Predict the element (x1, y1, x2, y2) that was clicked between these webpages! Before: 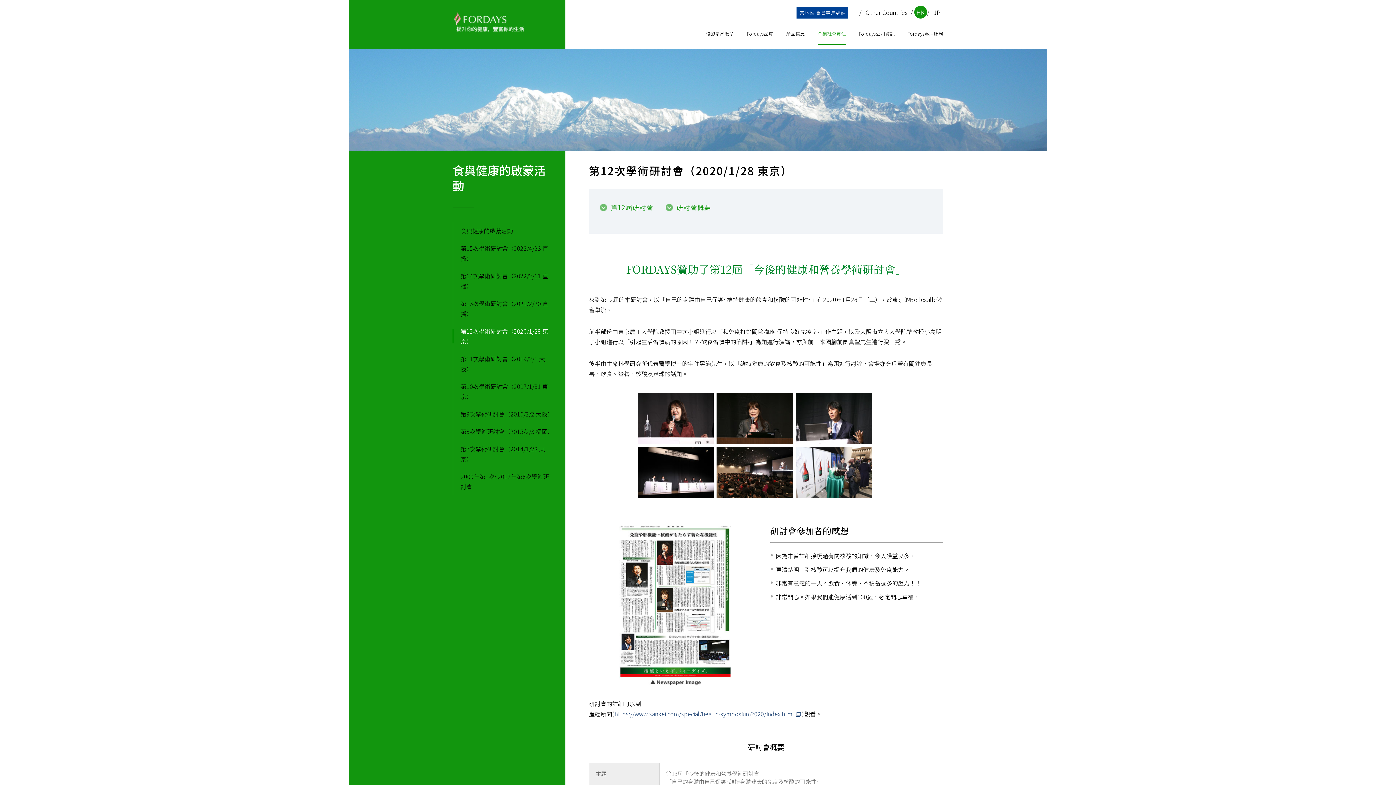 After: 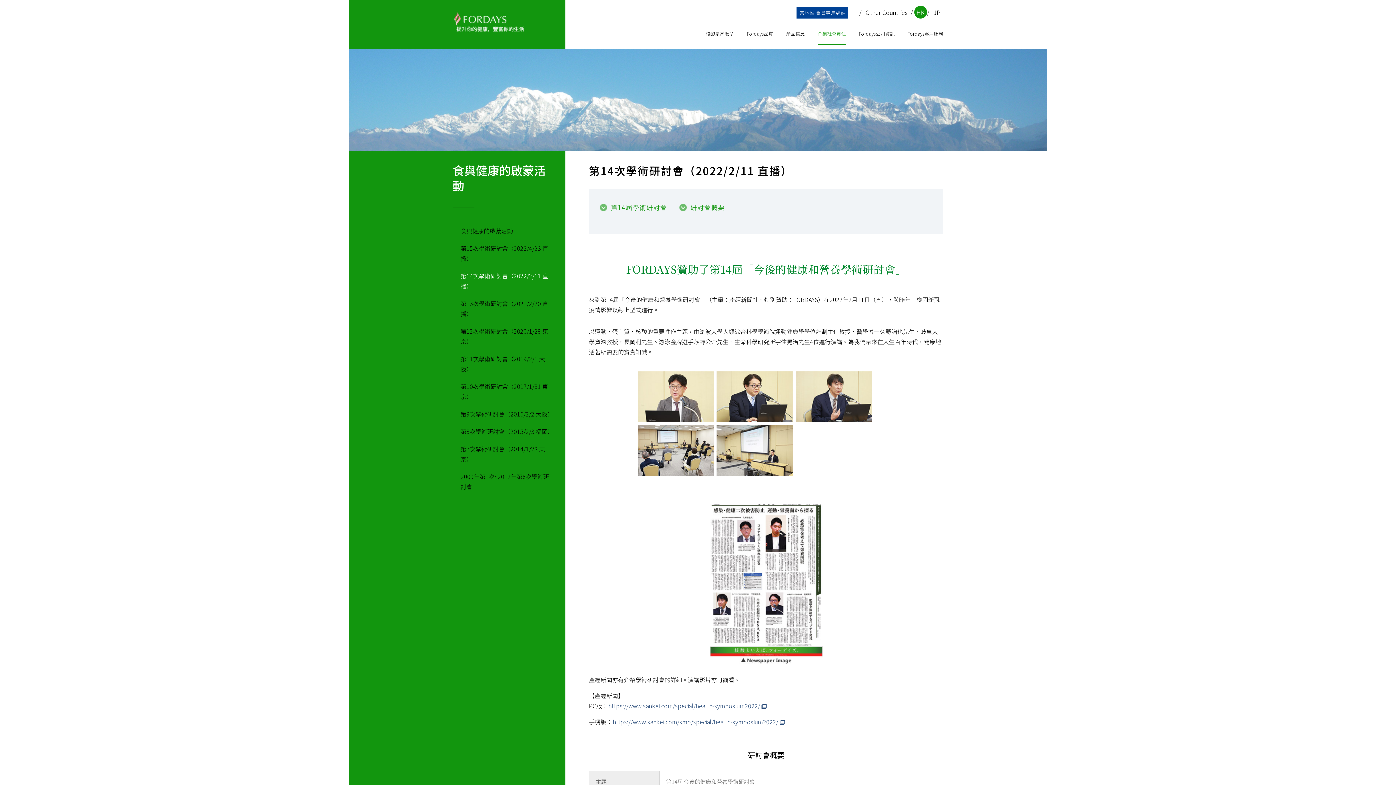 Action: label: 第14次學術研討會（2022/2/11 直播） bbox: (453, 267, 561, 294)